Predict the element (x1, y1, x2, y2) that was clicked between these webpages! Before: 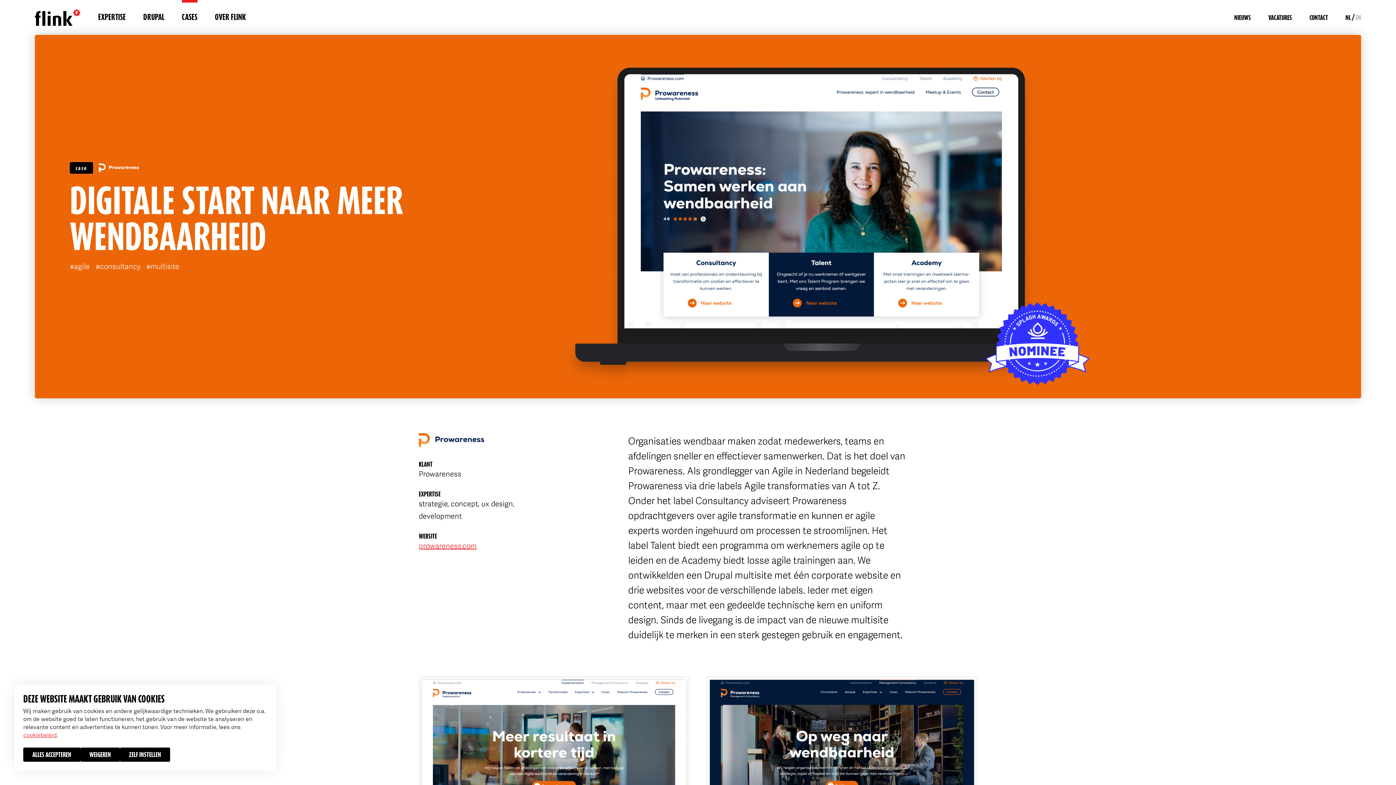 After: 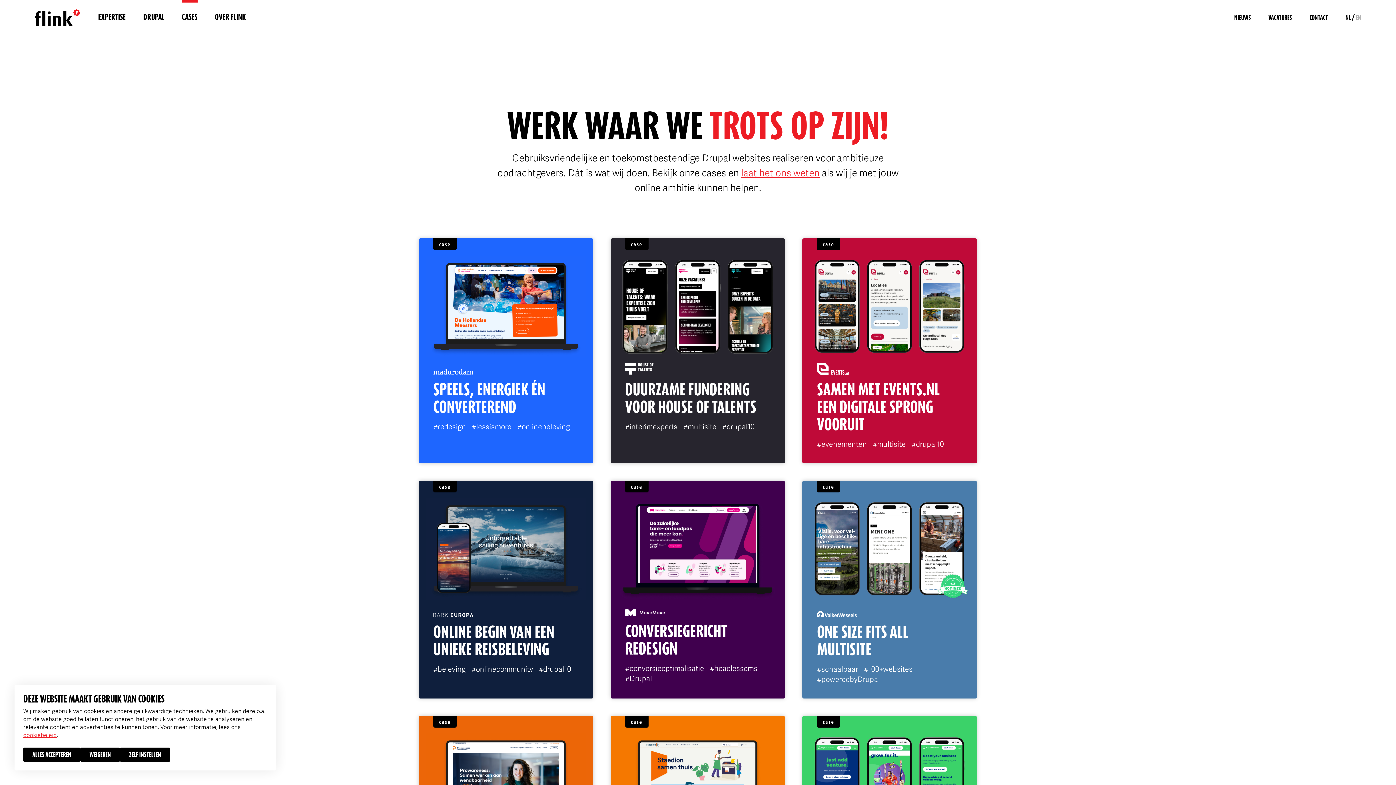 Action: label: CASES bbox: (181, 0, 197, 34)